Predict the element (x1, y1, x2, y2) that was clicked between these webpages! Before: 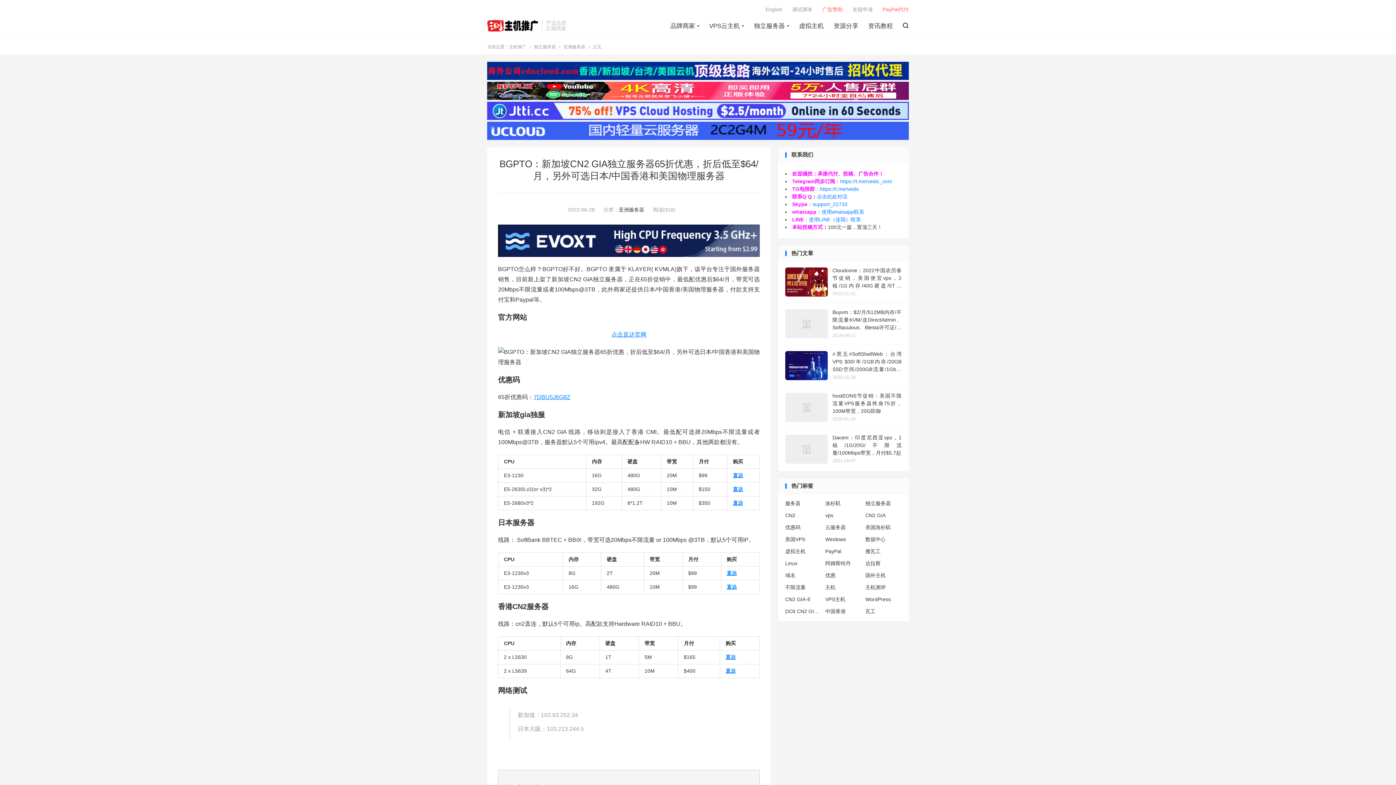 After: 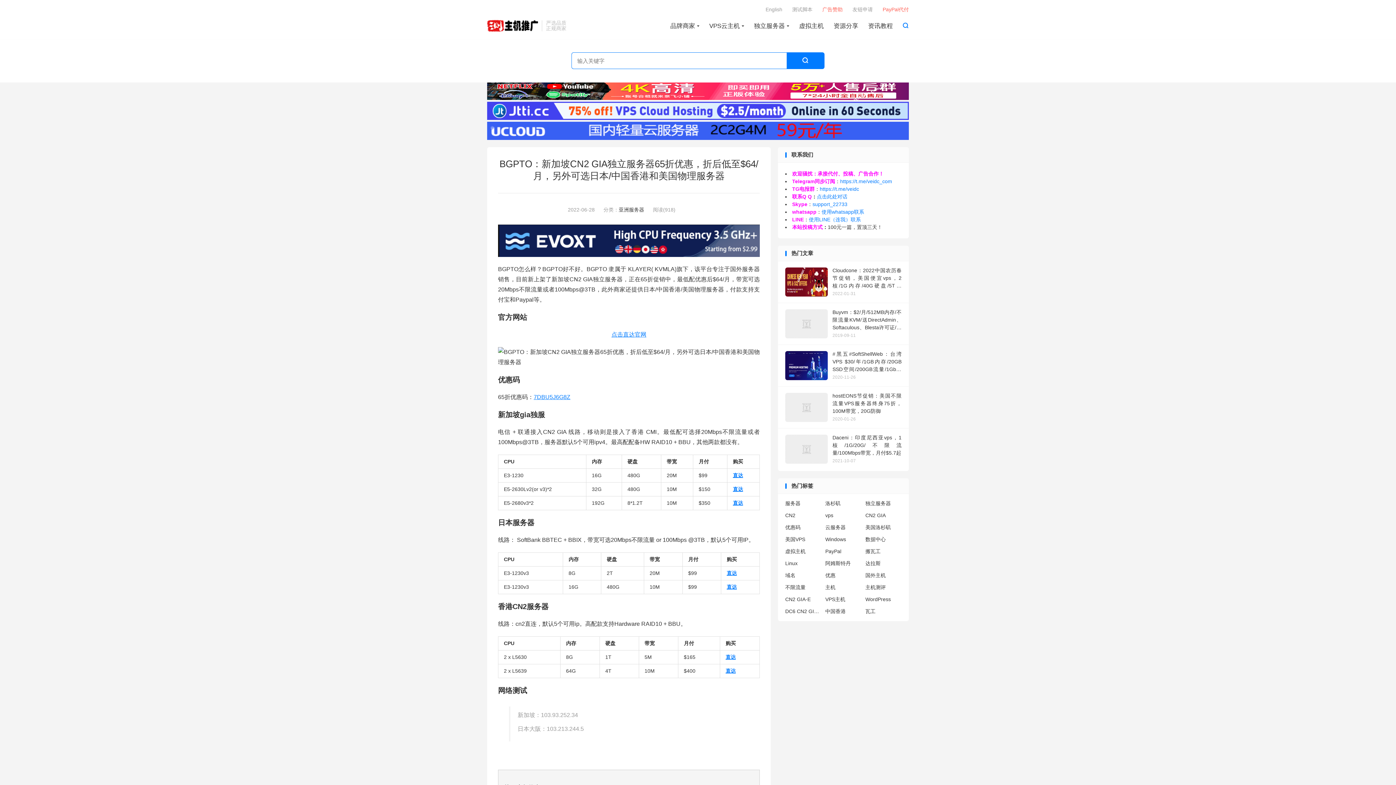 Action: label:  bbox: (902, 20, 909, 31)